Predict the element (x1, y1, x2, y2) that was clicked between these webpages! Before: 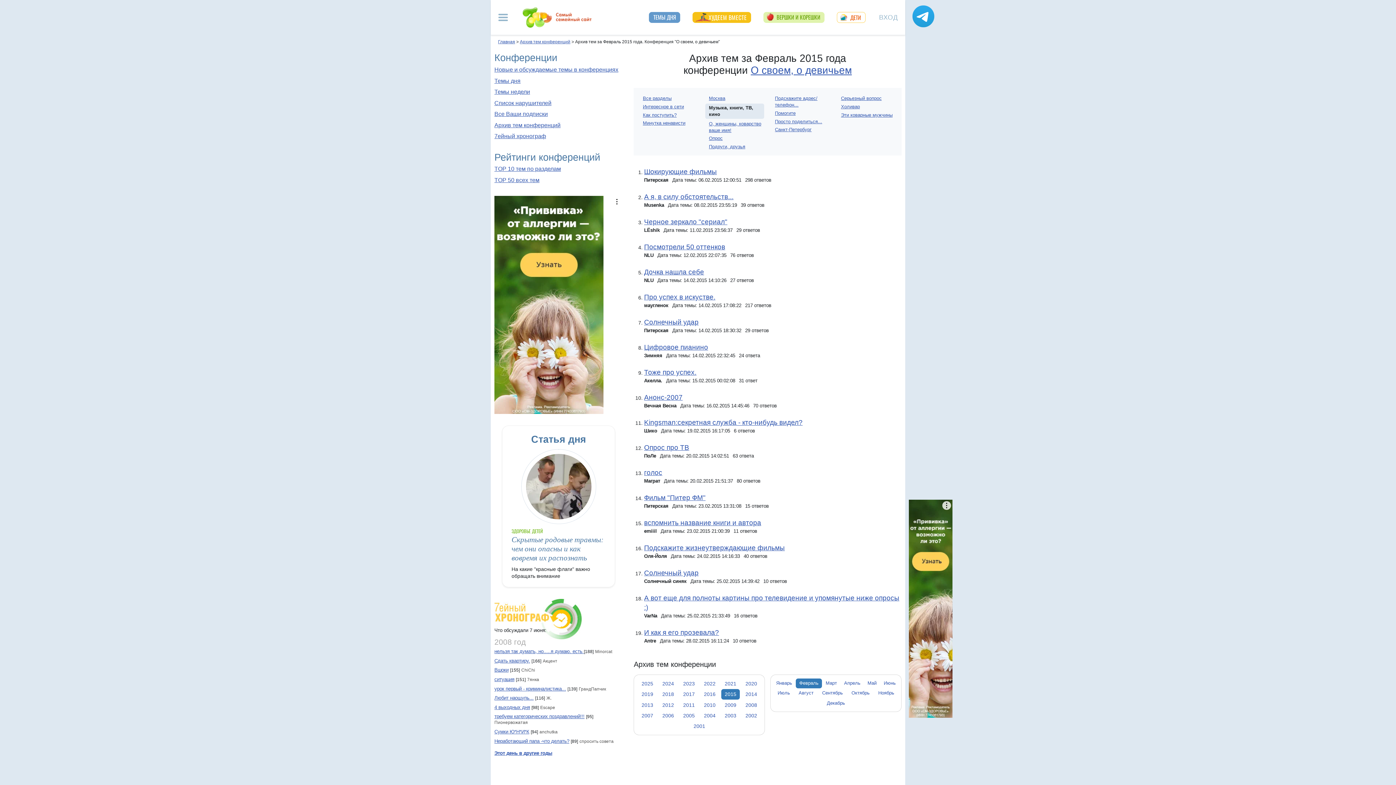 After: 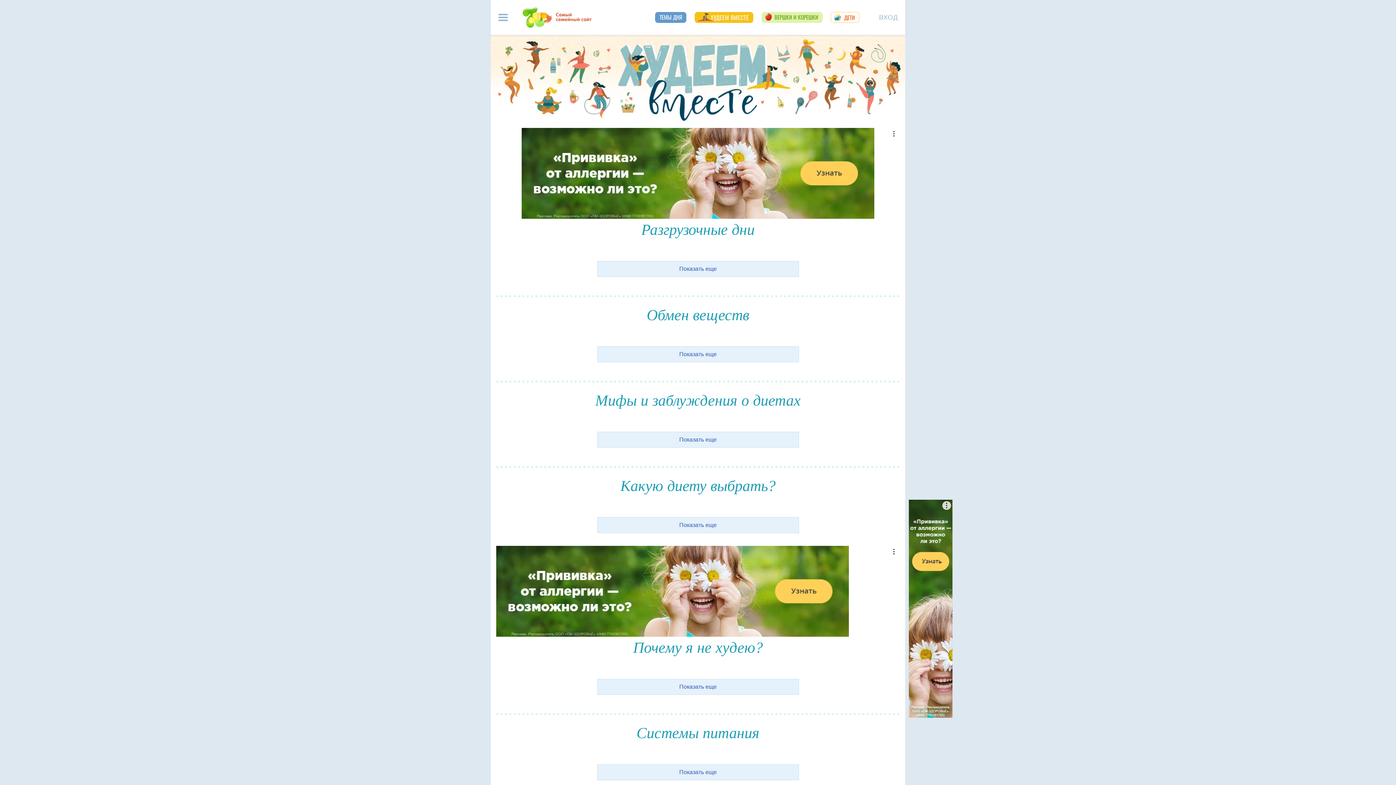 Action: bbox: (692, 12, 751, 22) label: ХУДЕЕМ ВМЕСТЕ